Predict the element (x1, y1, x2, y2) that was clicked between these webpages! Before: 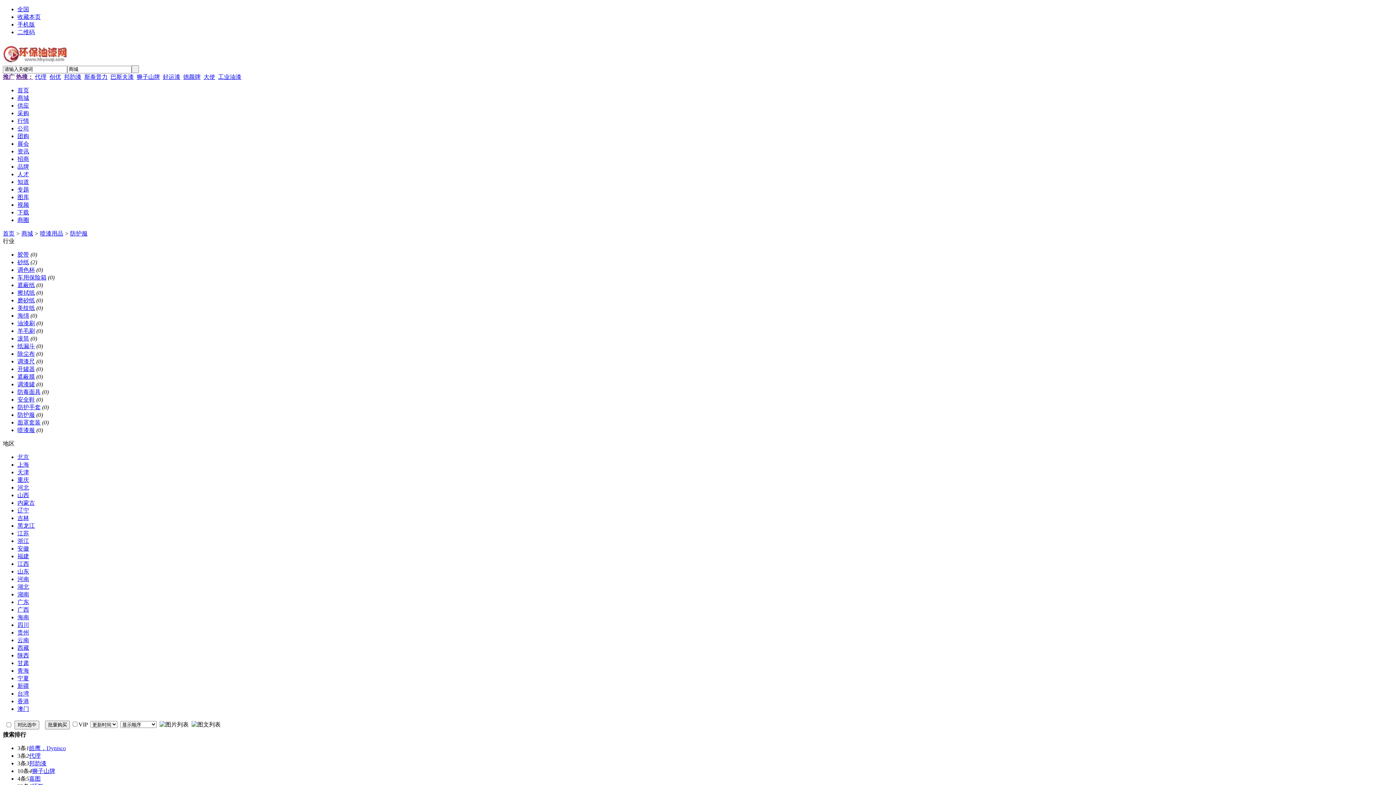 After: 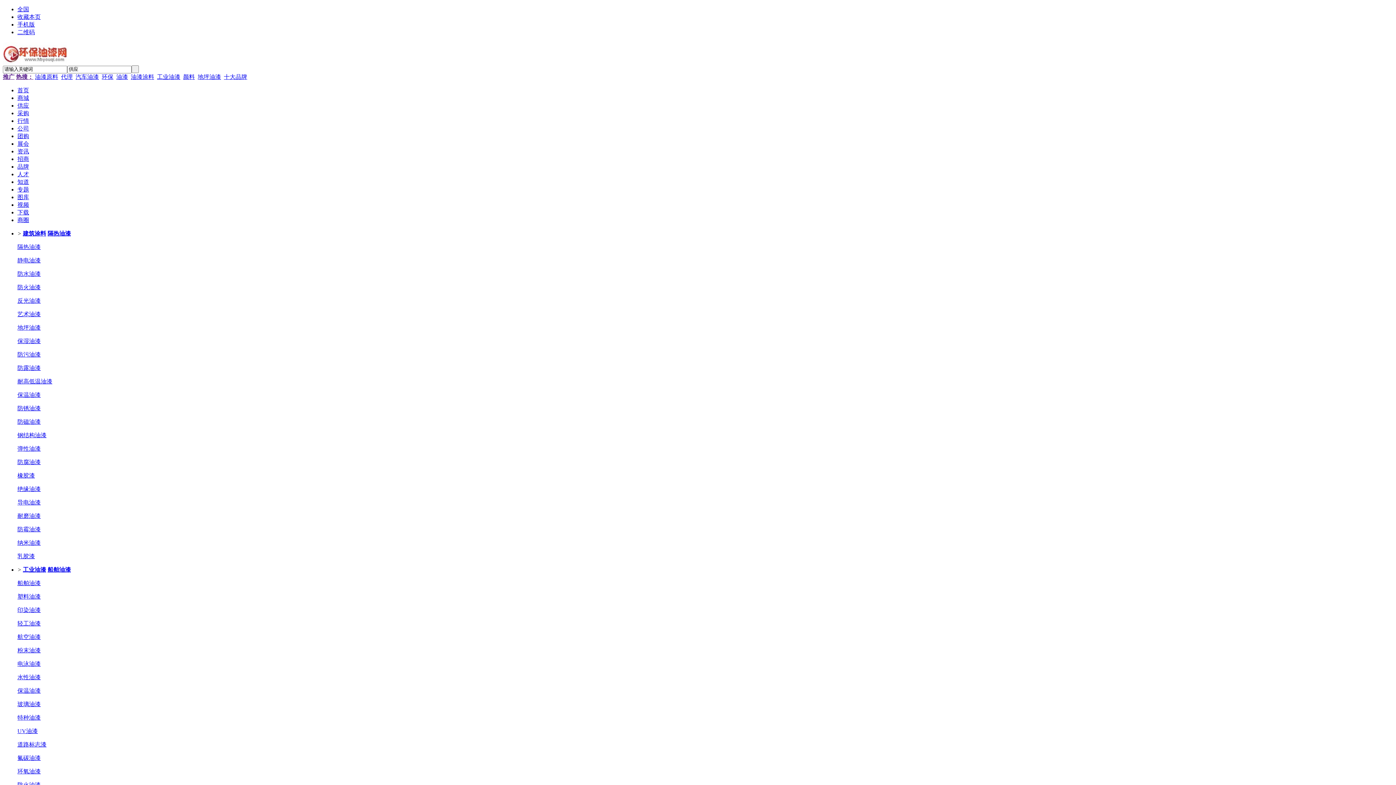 Action: bbox: (17, 87, 29, 93) label: 首页